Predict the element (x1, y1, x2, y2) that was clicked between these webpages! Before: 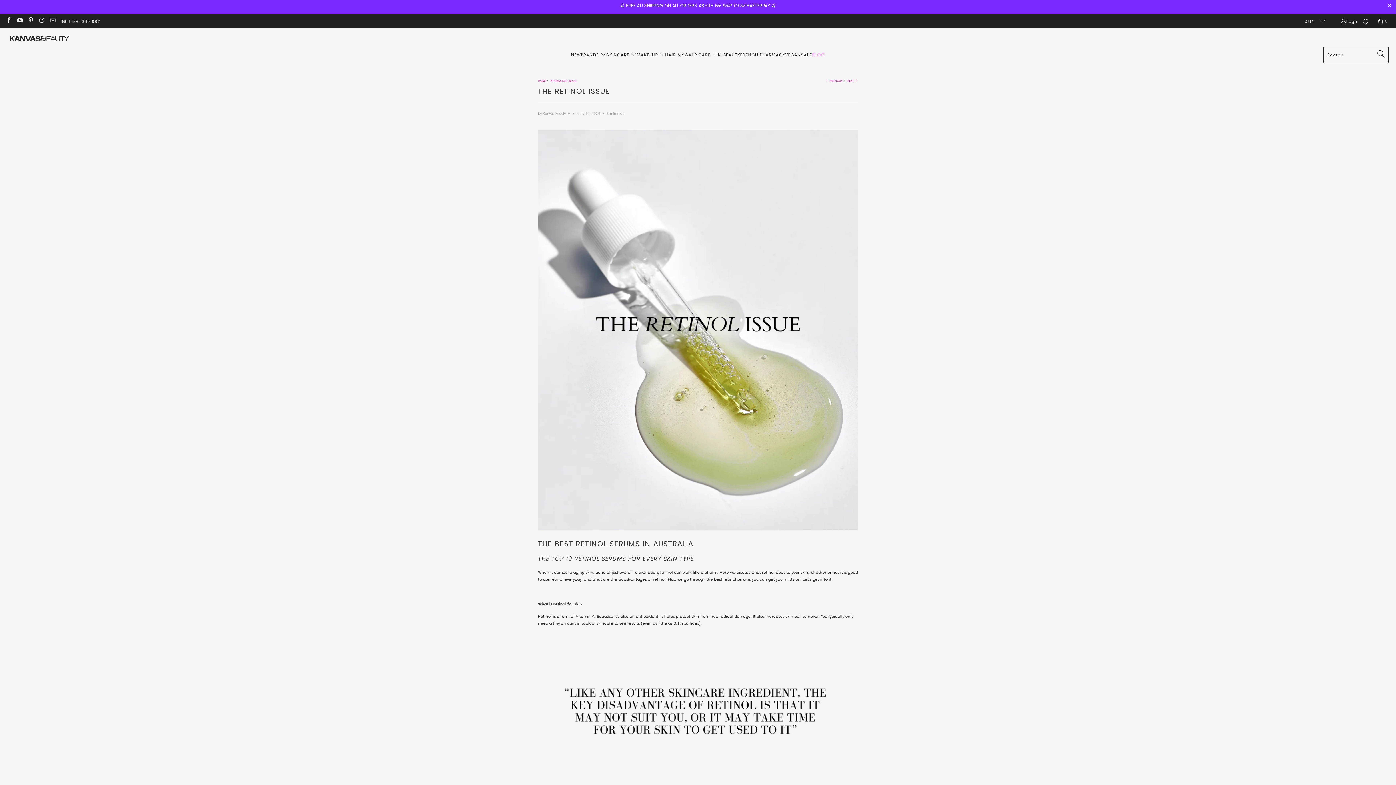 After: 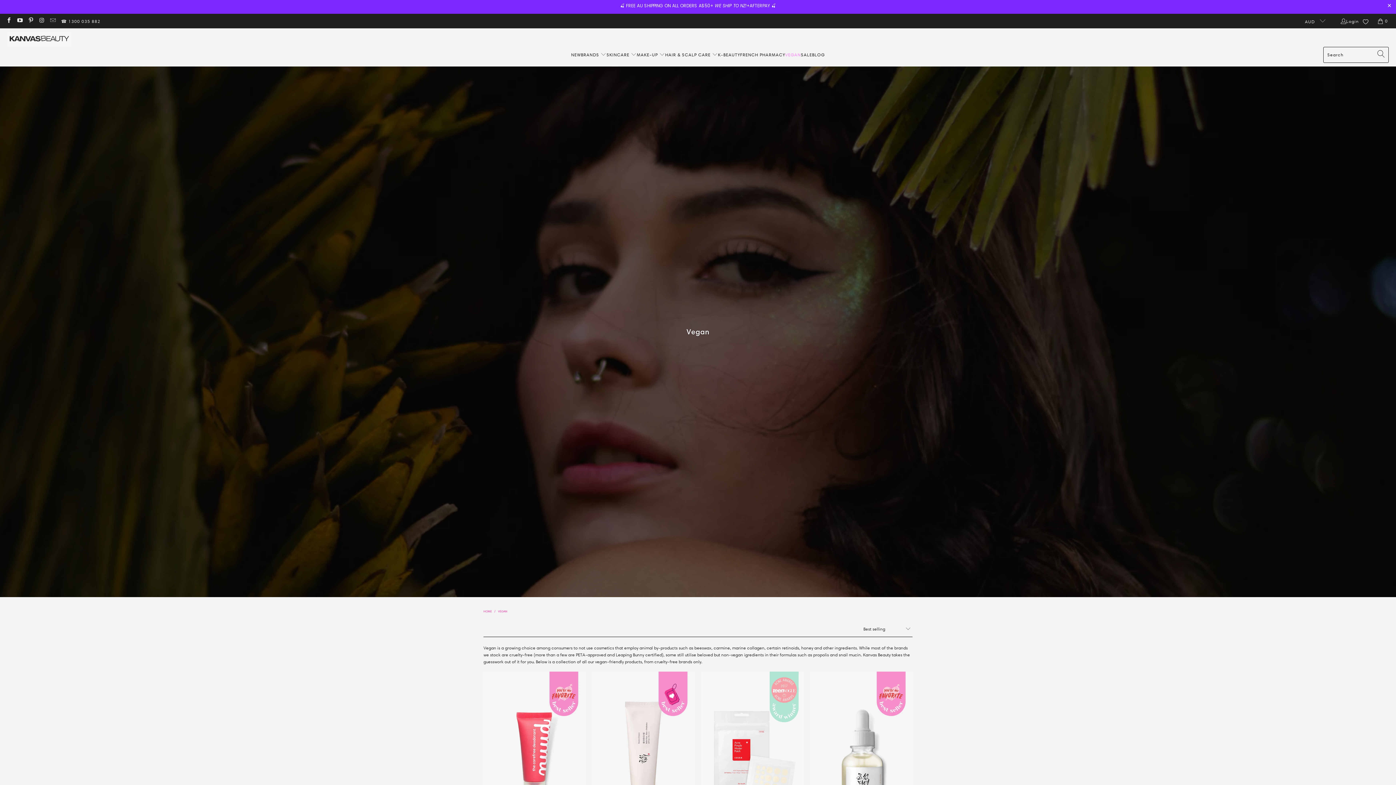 Action: bbox: (785, 46, 801, 62) label: VEGAN